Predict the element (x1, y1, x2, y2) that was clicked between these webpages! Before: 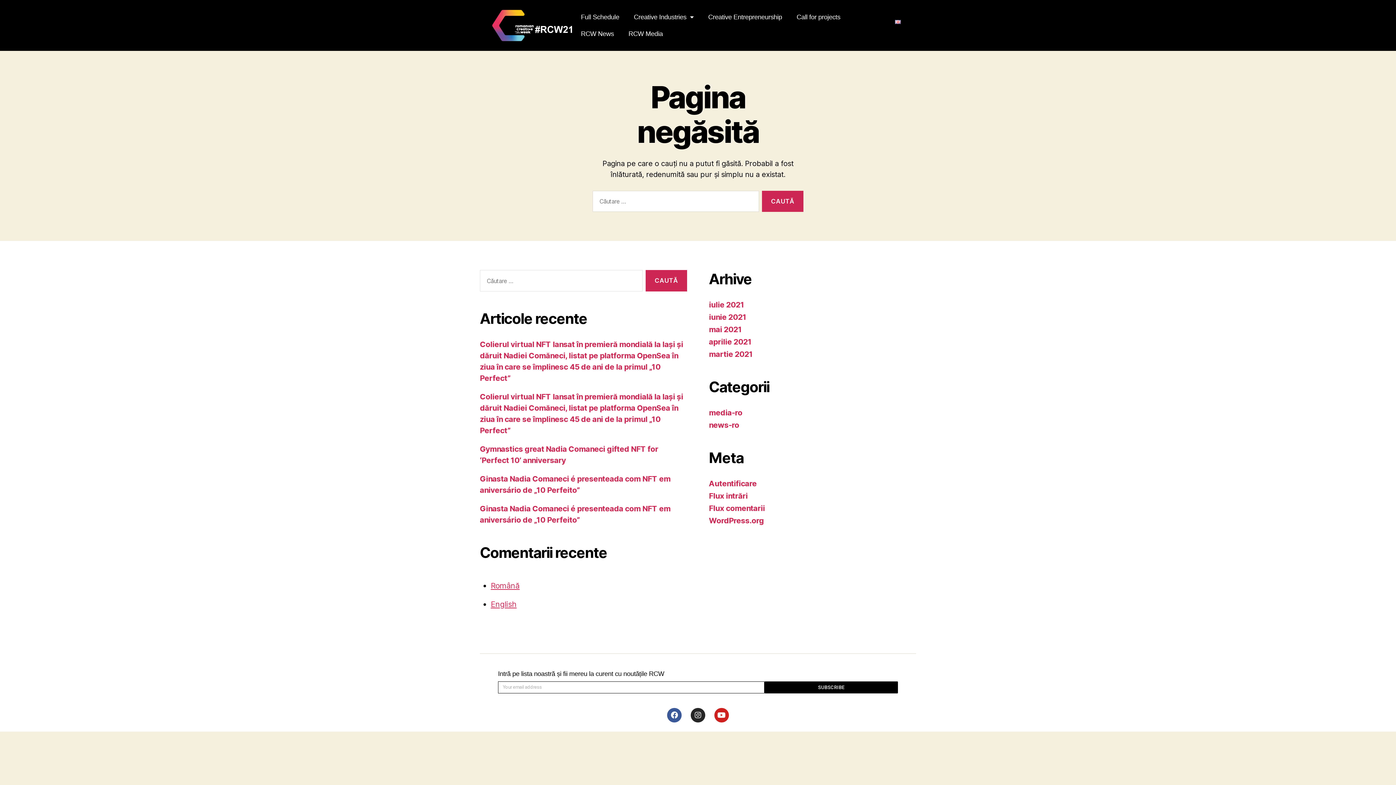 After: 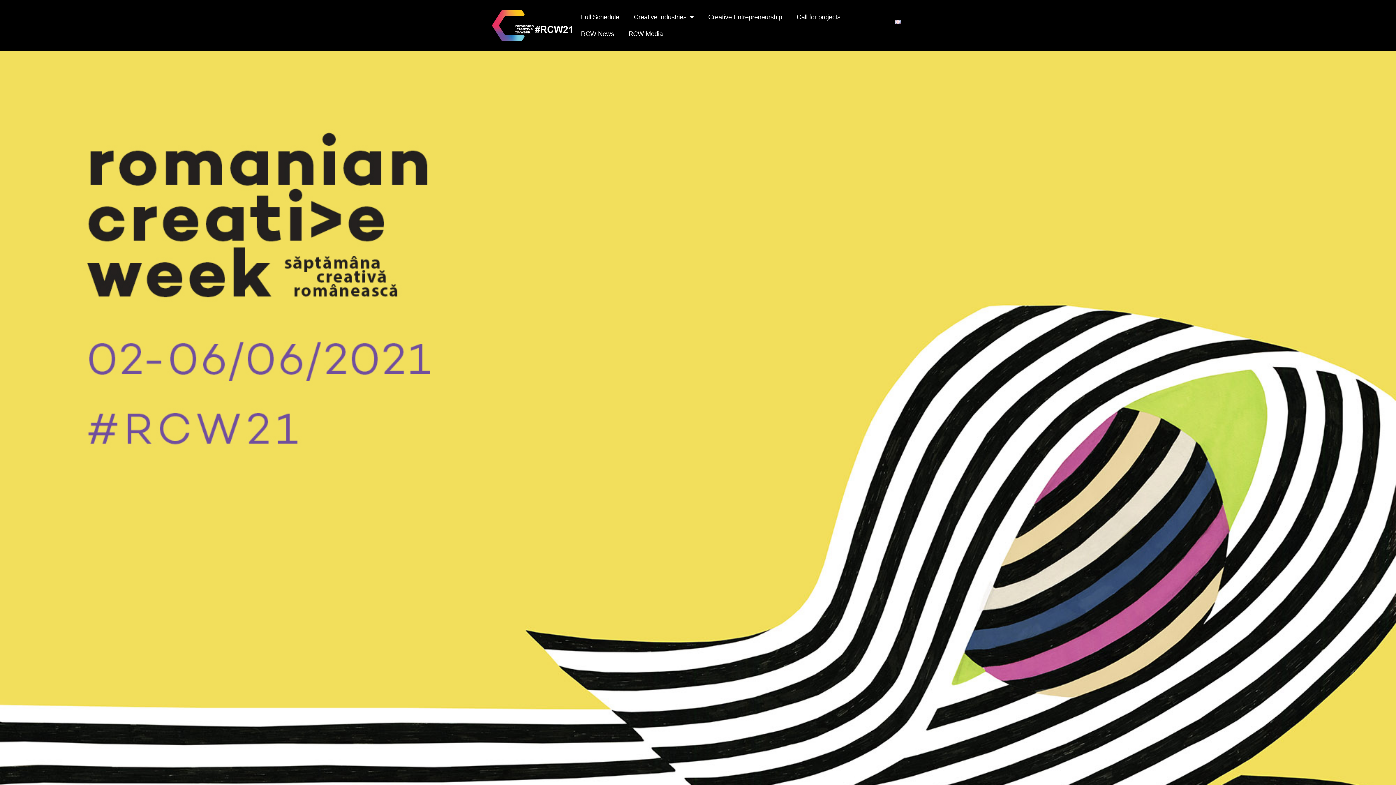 Action: bbox: (490, 581, 519, 590) label: Română